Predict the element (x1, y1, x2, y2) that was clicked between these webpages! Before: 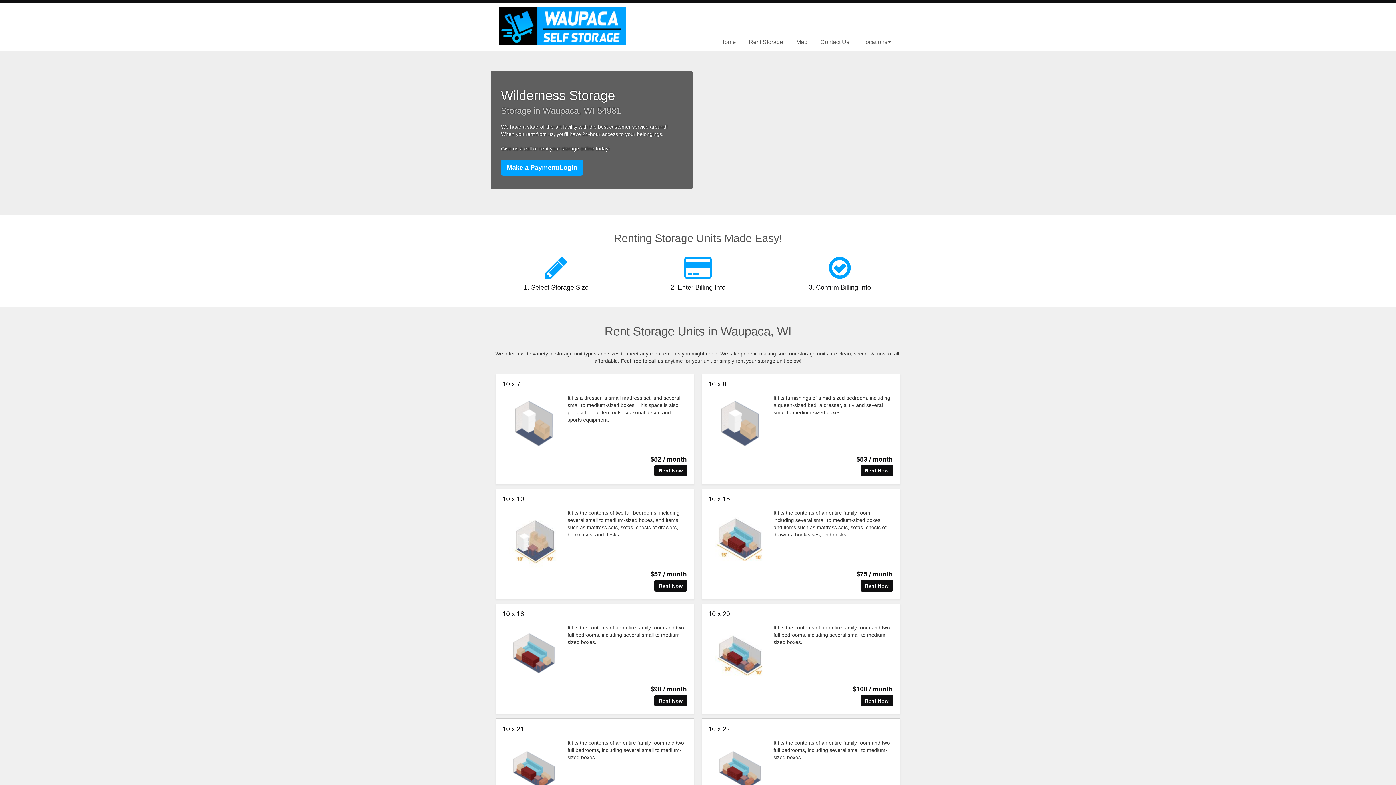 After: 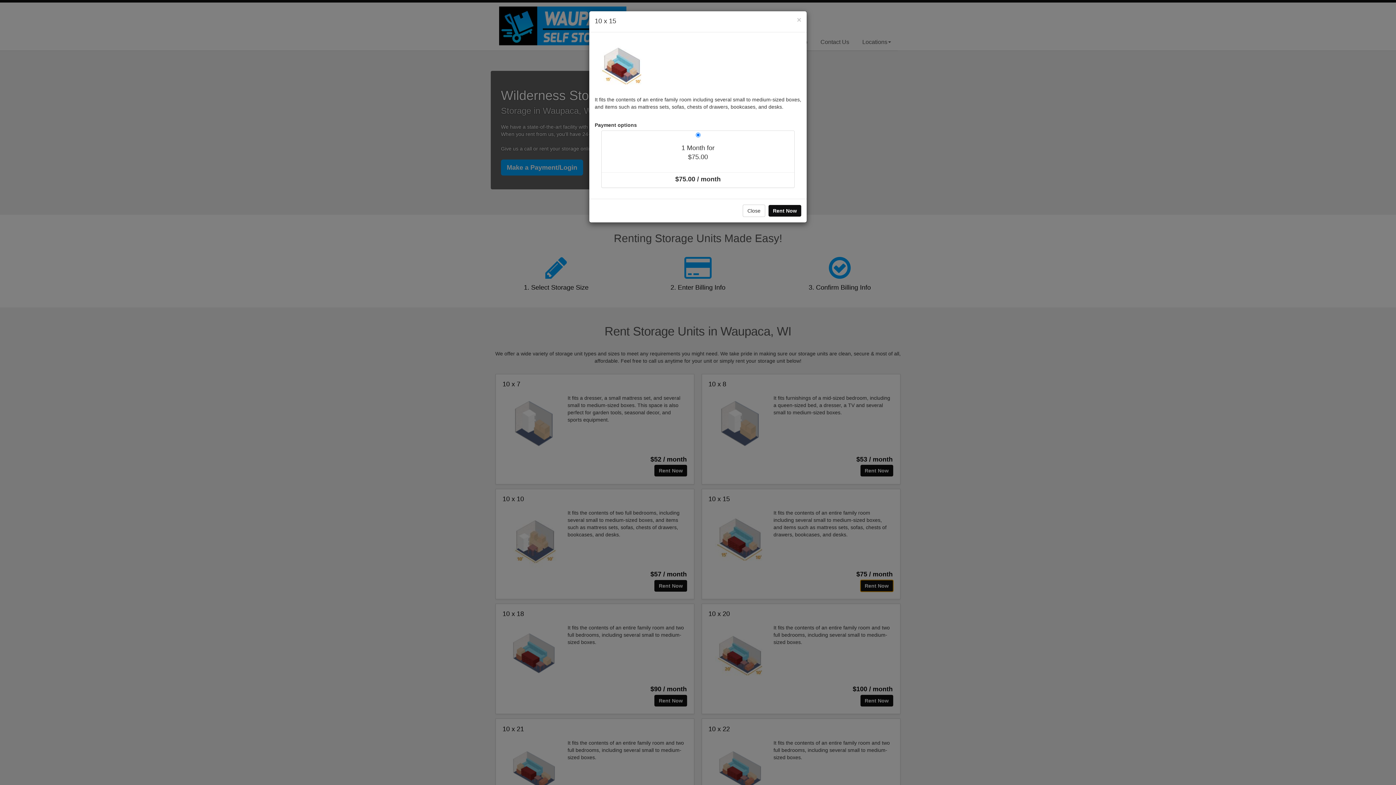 Action: bbox: (860, 580, 893, 591) label: Rent Now